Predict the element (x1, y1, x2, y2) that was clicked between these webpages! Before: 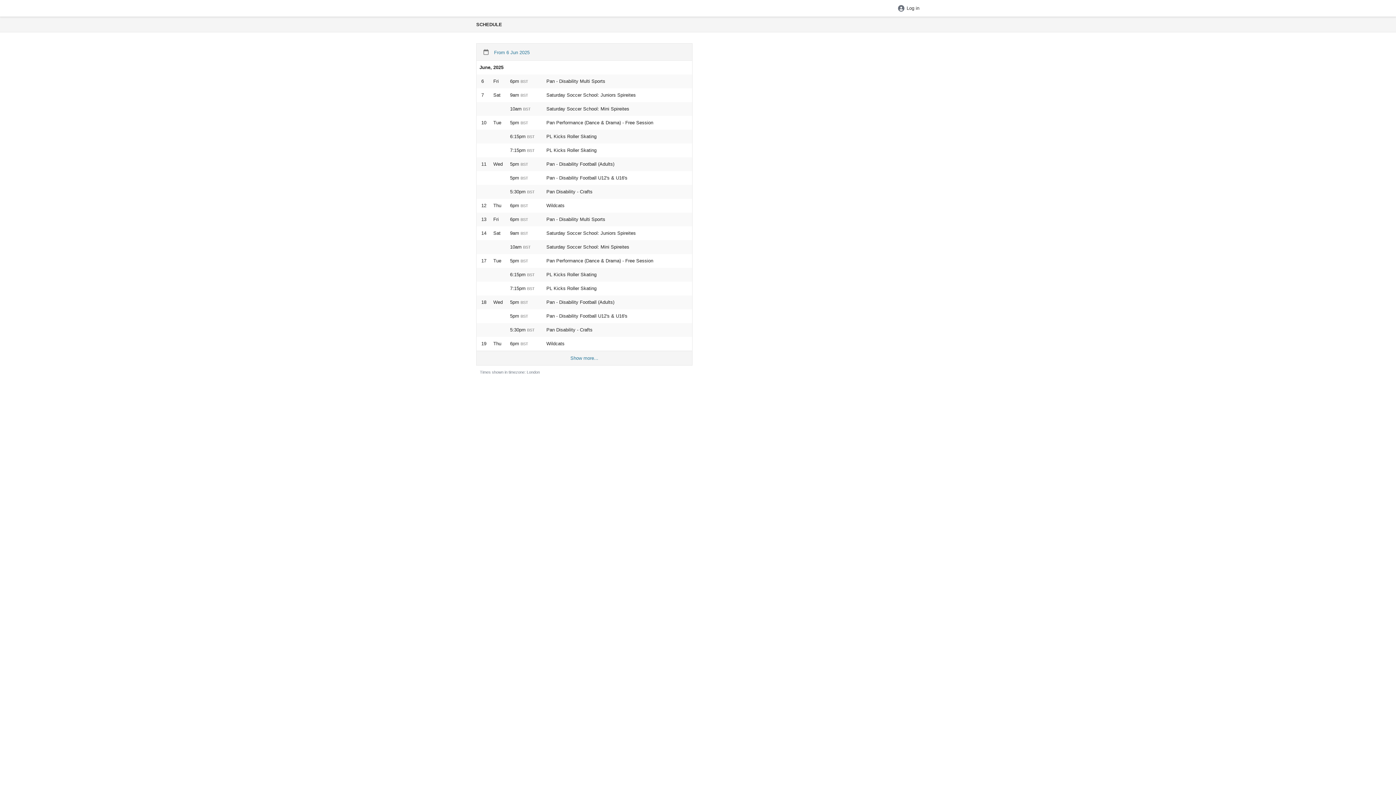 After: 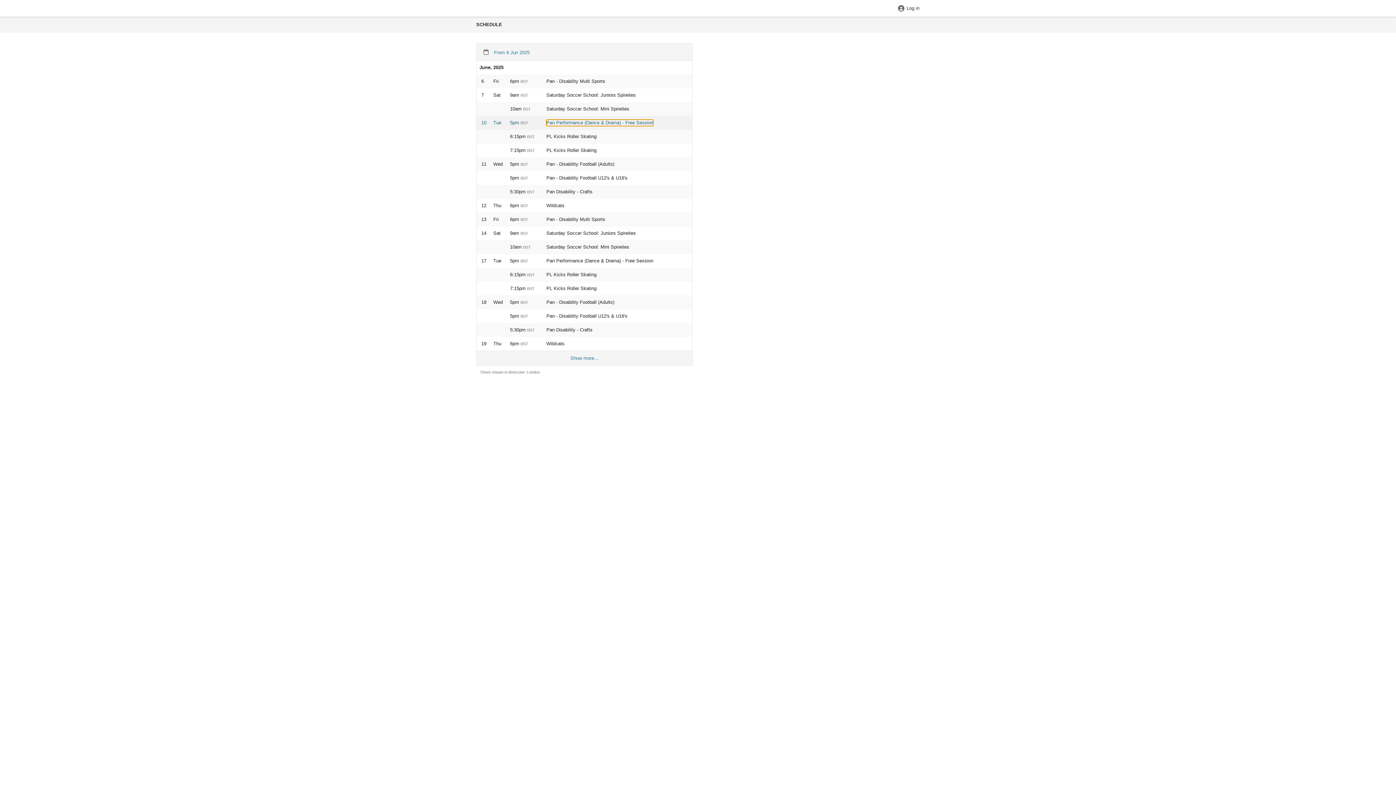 Action: label: Pan Performance (Dance & Drama) - Free Session bbox: (546, 119, 653, 126)